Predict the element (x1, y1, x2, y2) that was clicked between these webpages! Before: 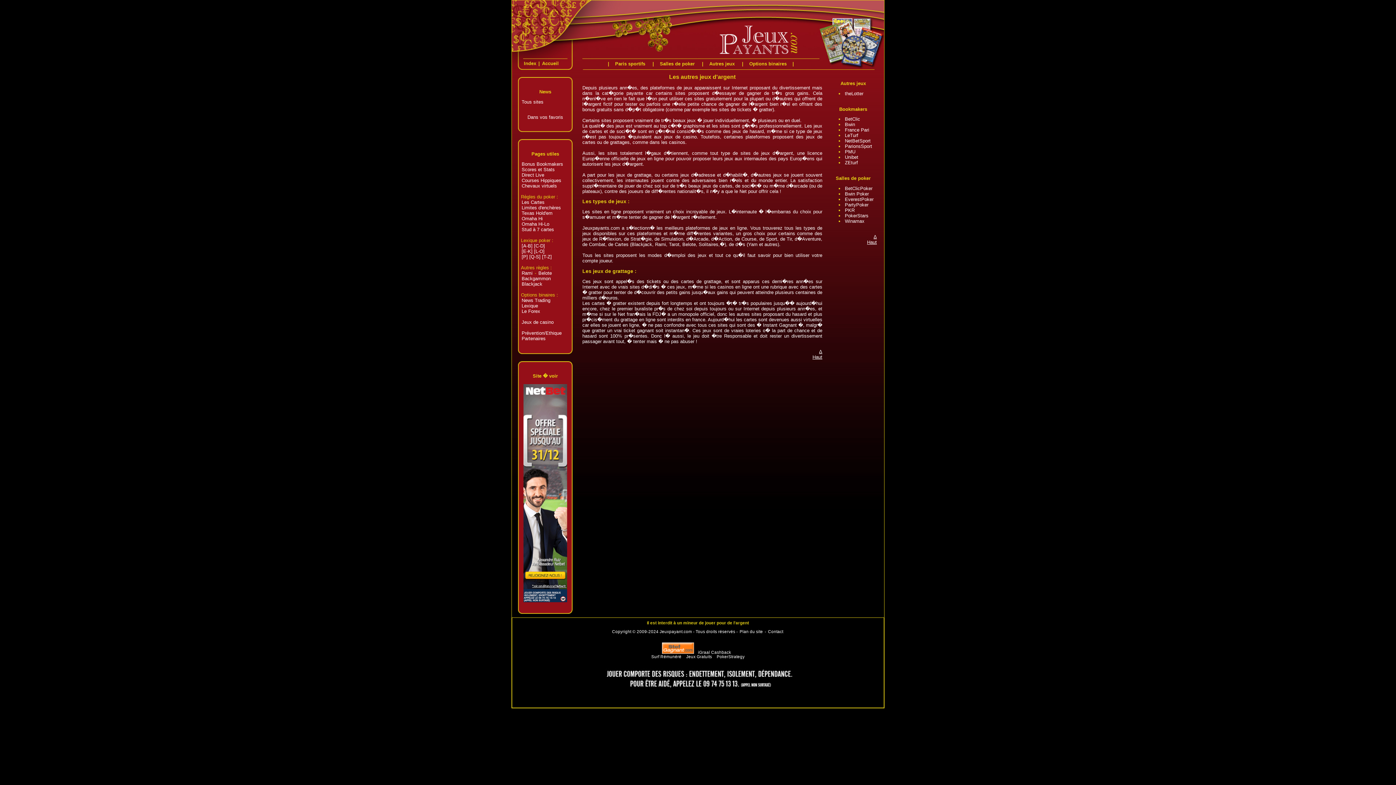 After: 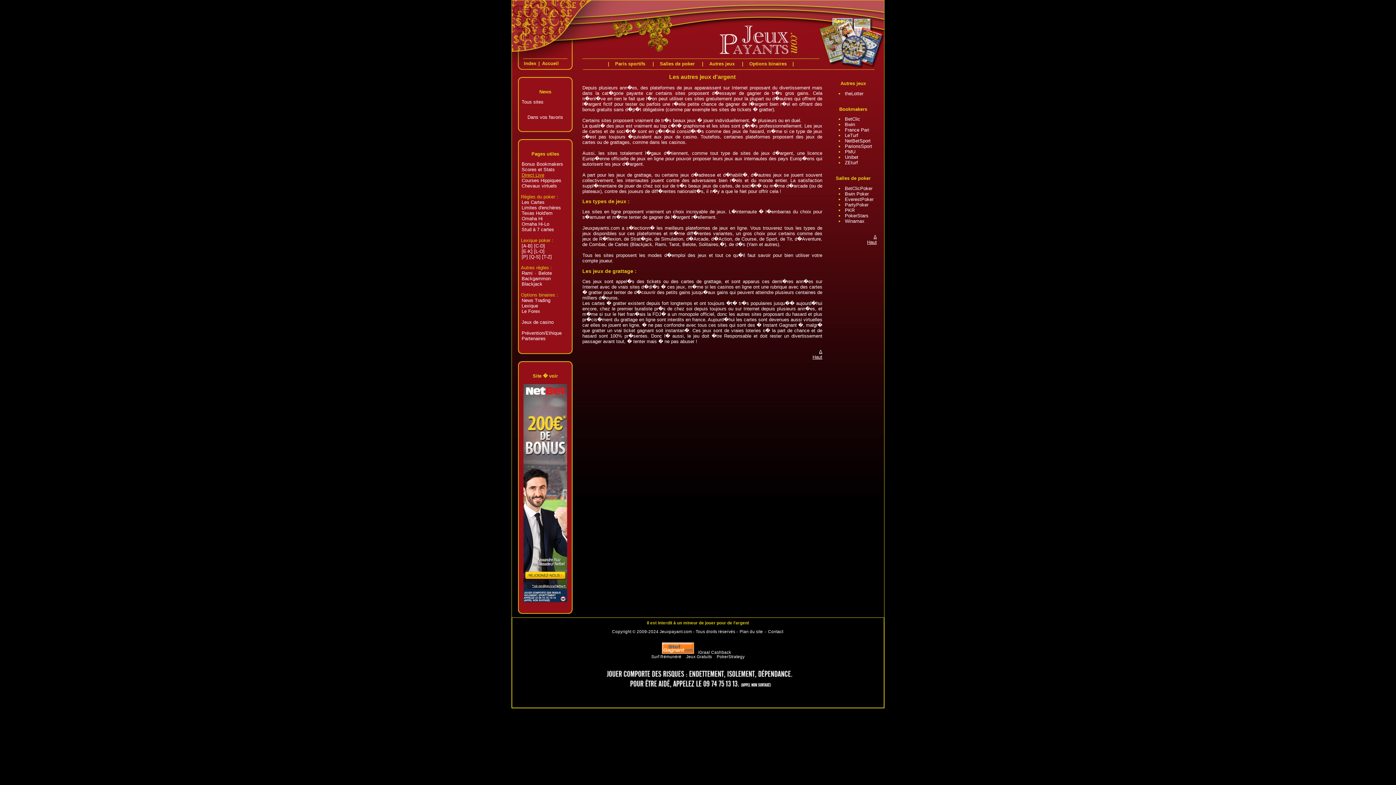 Action: label: Direct Live bbox: (521, 172, 544, 177)